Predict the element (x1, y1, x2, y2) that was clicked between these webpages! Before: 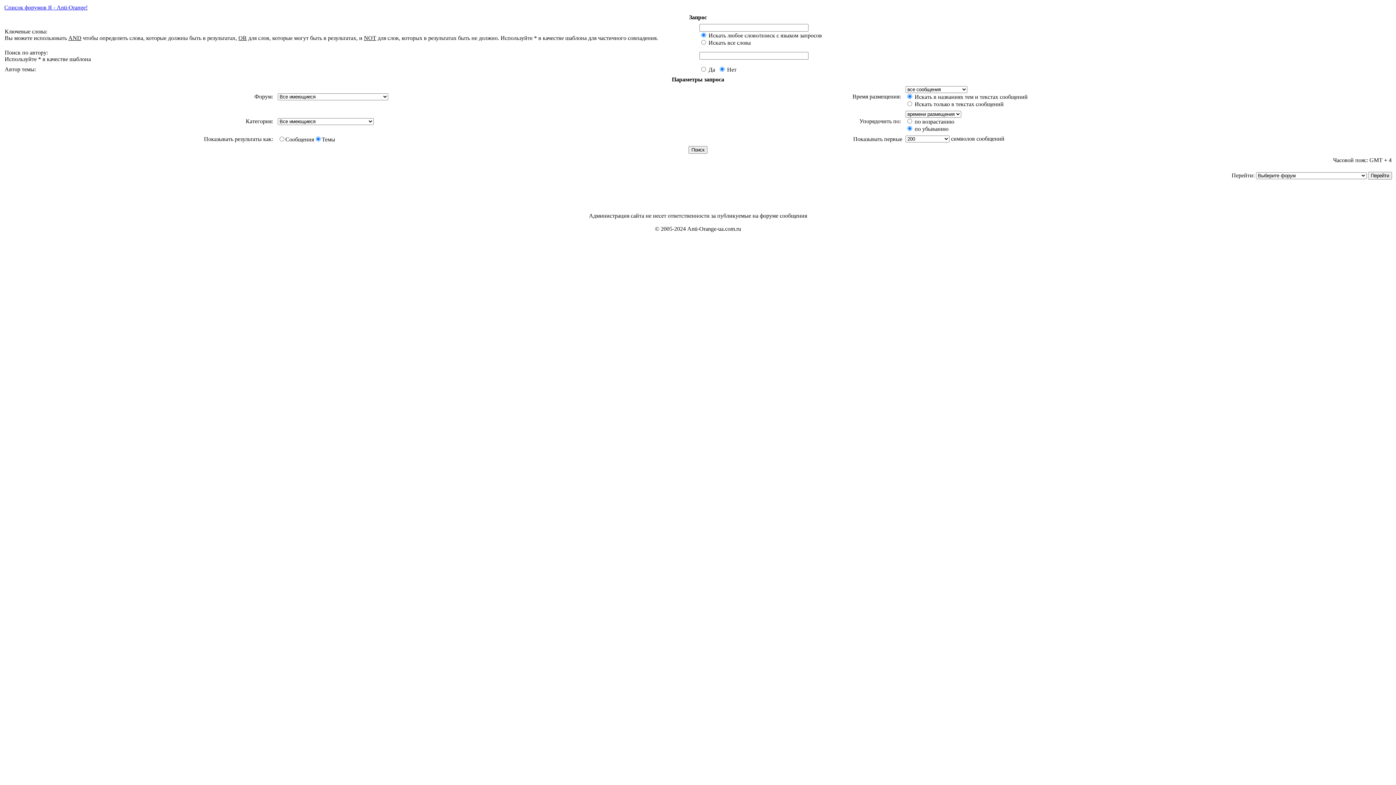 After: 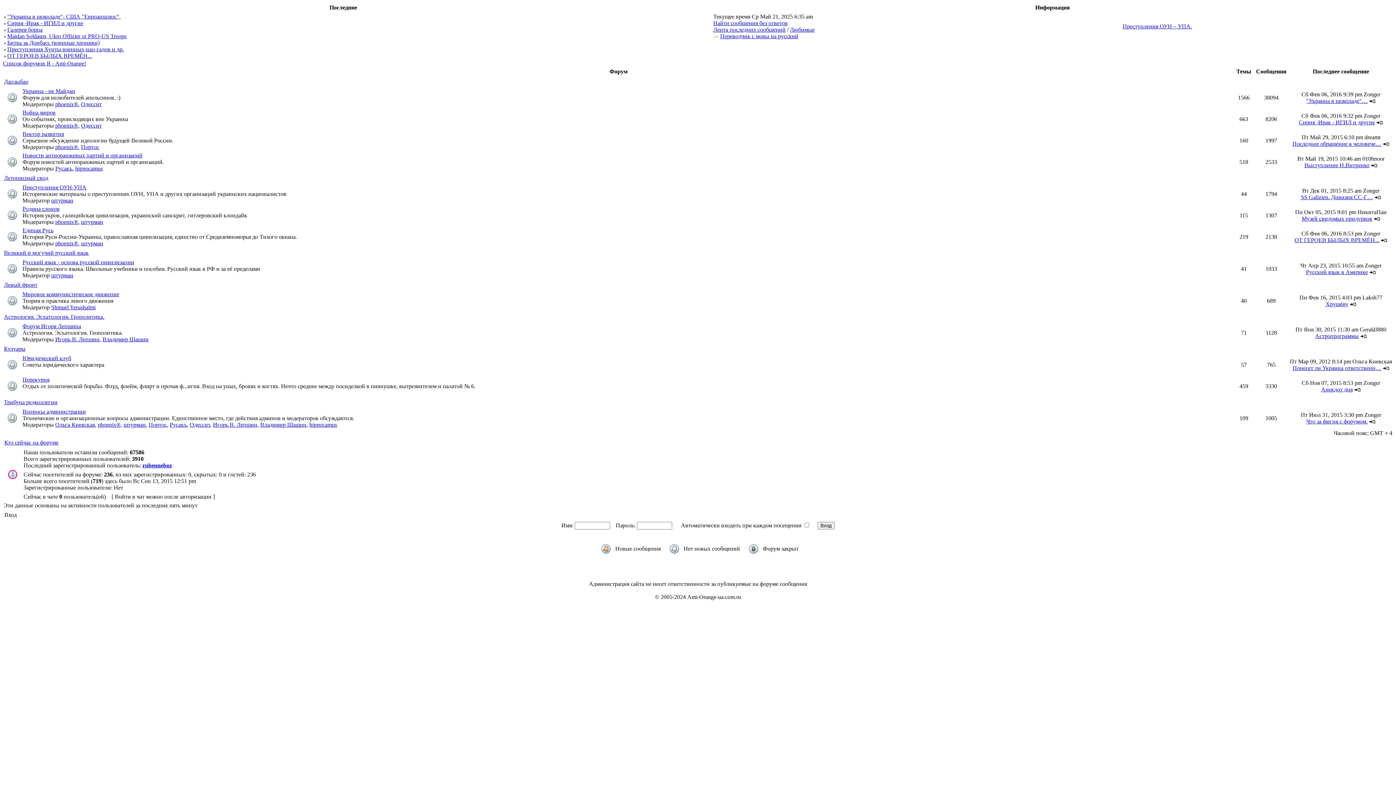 Action: label: Список форумов Я - Anti-Orange! bbox: (4, 4, 87, 10)